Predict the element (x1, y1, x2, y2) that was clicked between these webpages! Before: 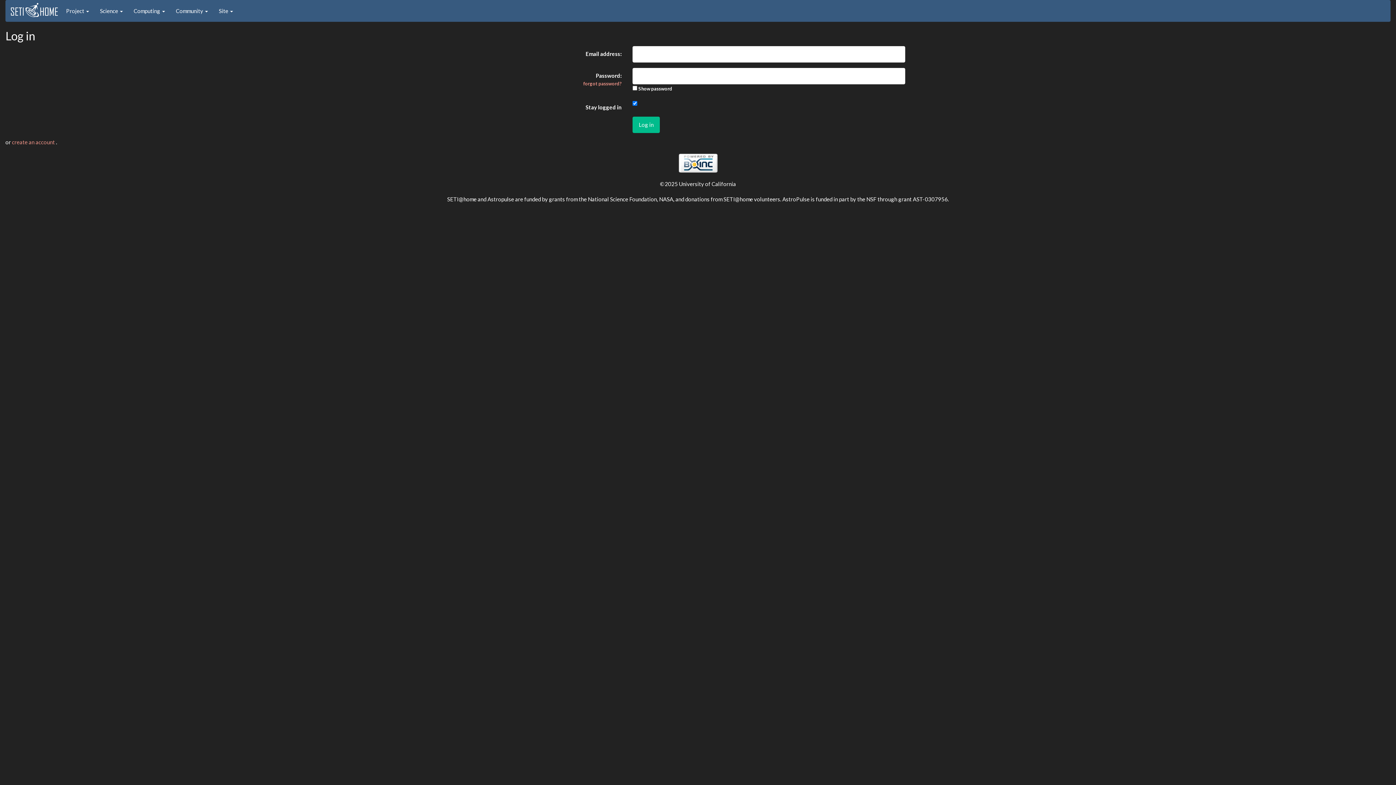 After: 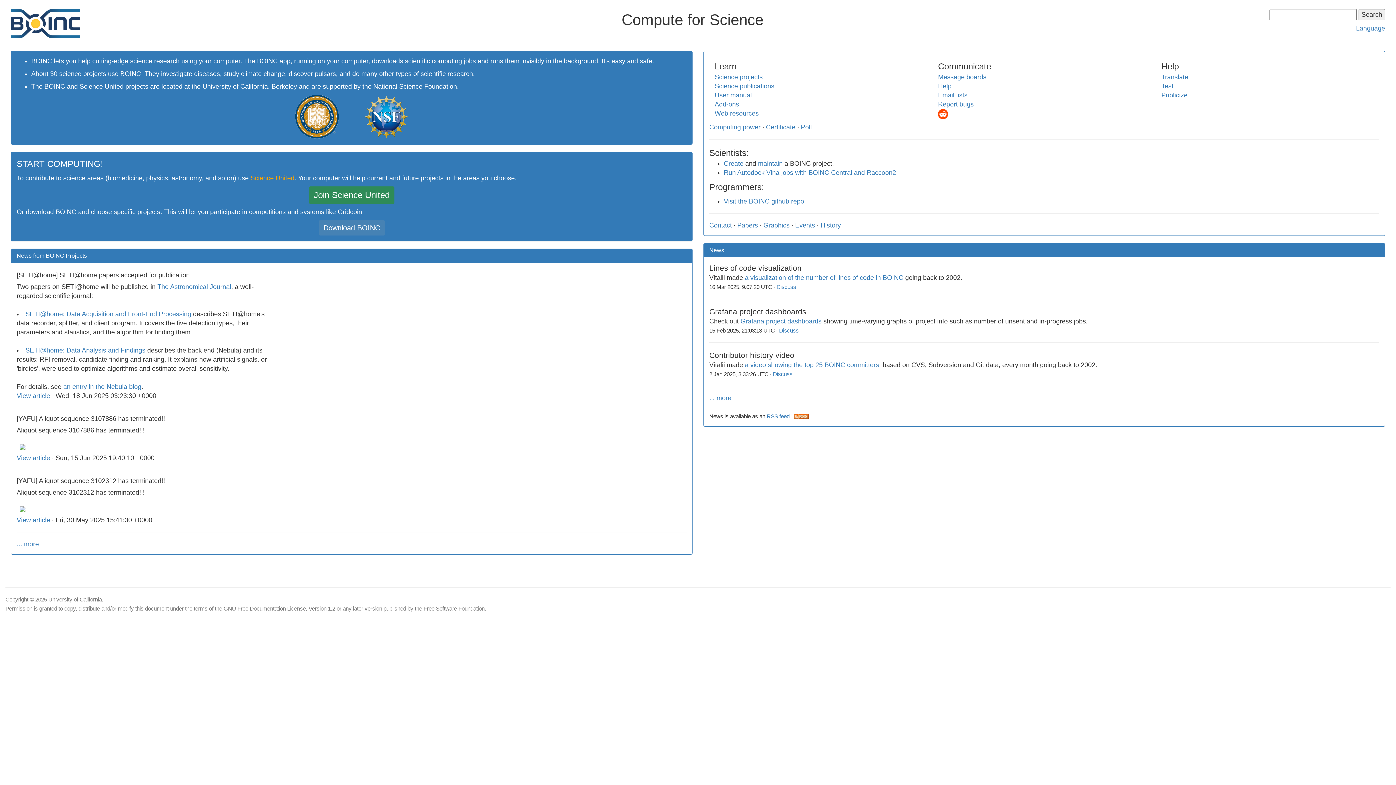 Action: bbox: (678, 159, 717, 165)